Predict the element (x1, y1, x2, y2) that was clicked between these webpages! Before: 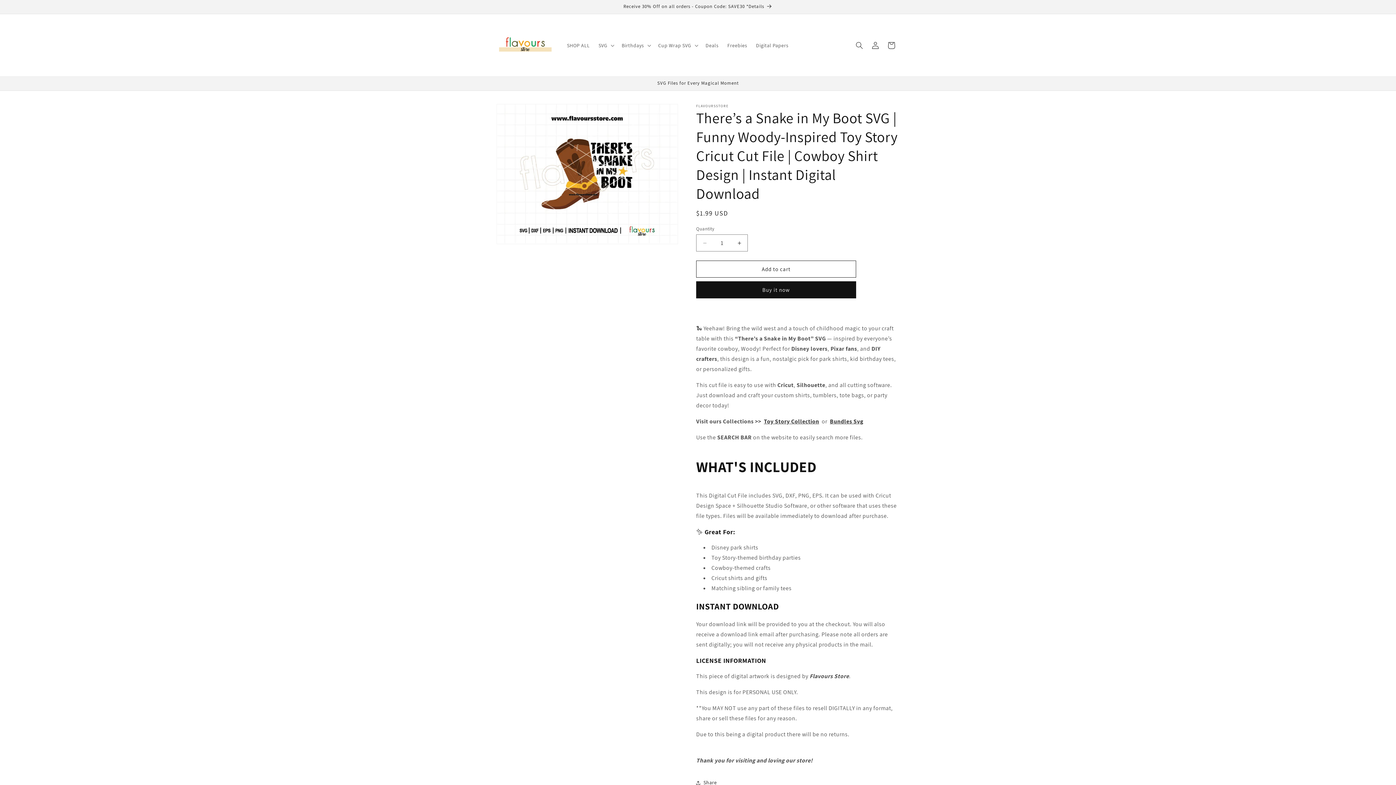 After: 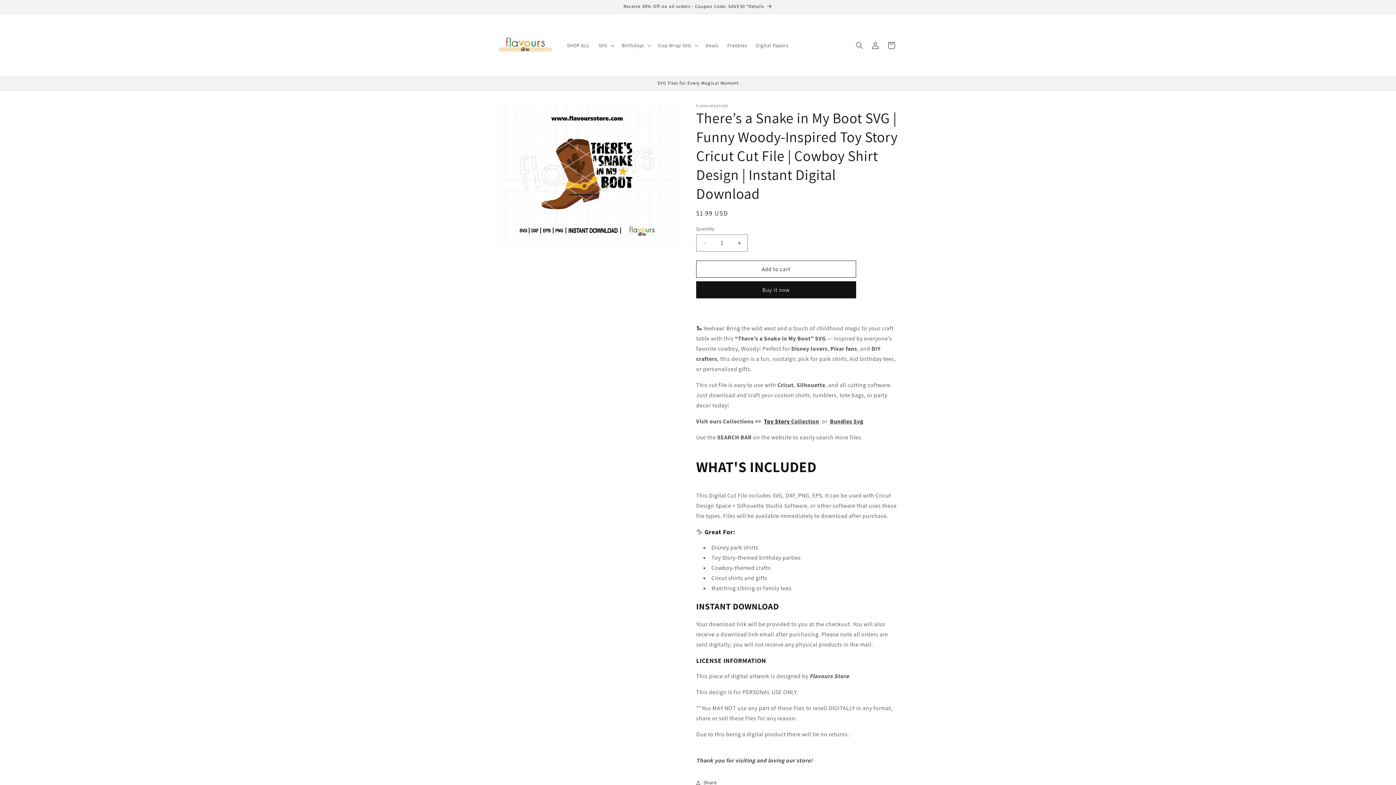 Action: label: Toy Story bbox: (764, 417, 790, 425)